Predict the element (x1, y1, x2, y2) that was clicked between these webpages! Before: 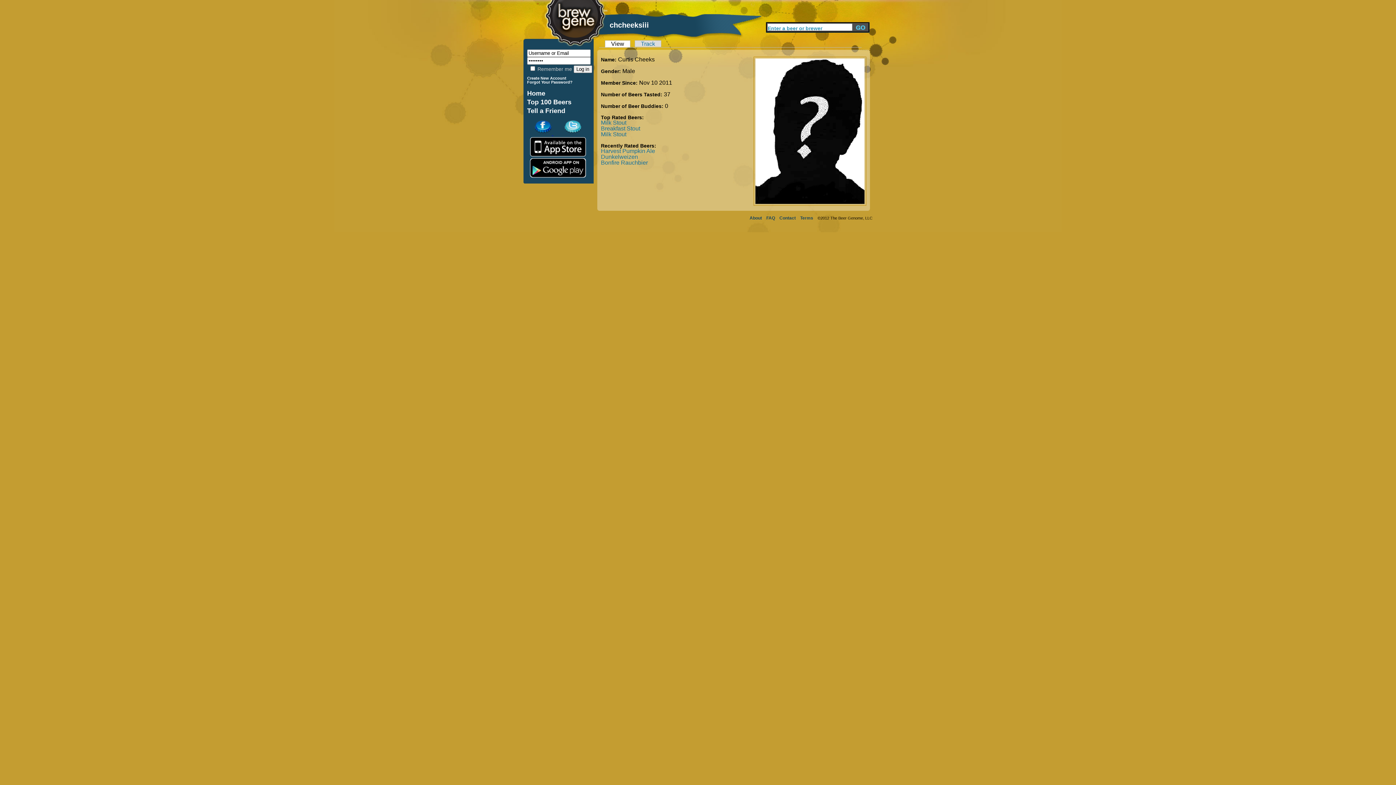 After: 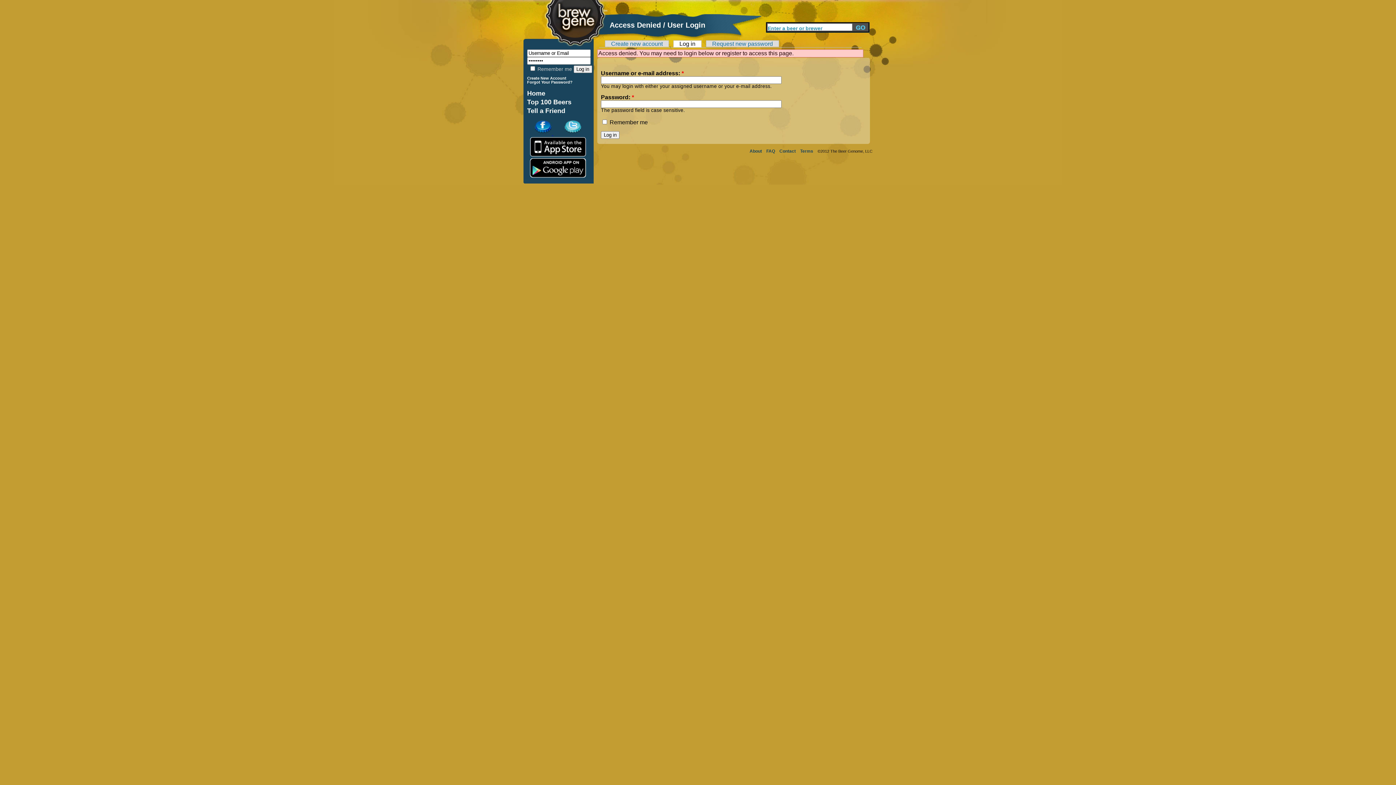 Action: bbox: (527, 107, 565, 114) label: Tell a Friend